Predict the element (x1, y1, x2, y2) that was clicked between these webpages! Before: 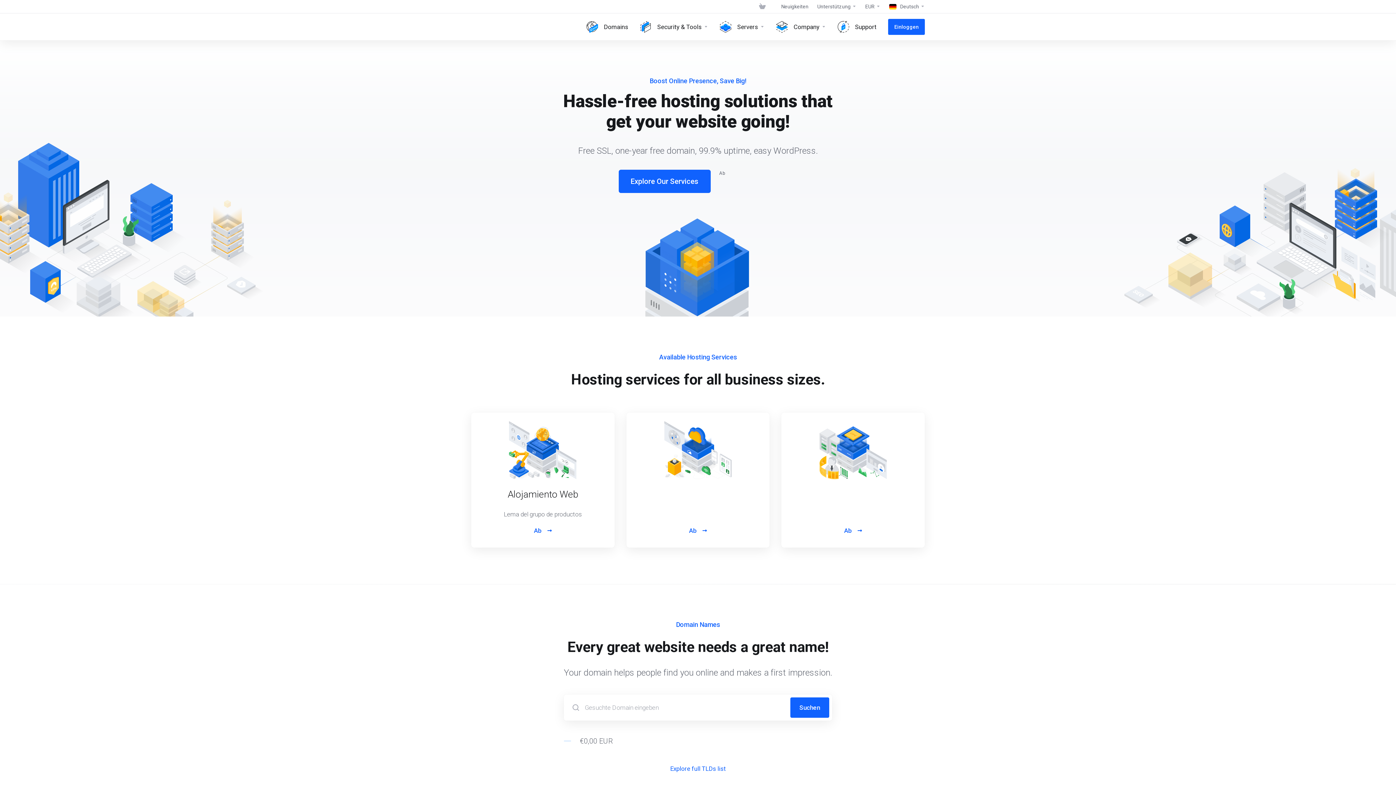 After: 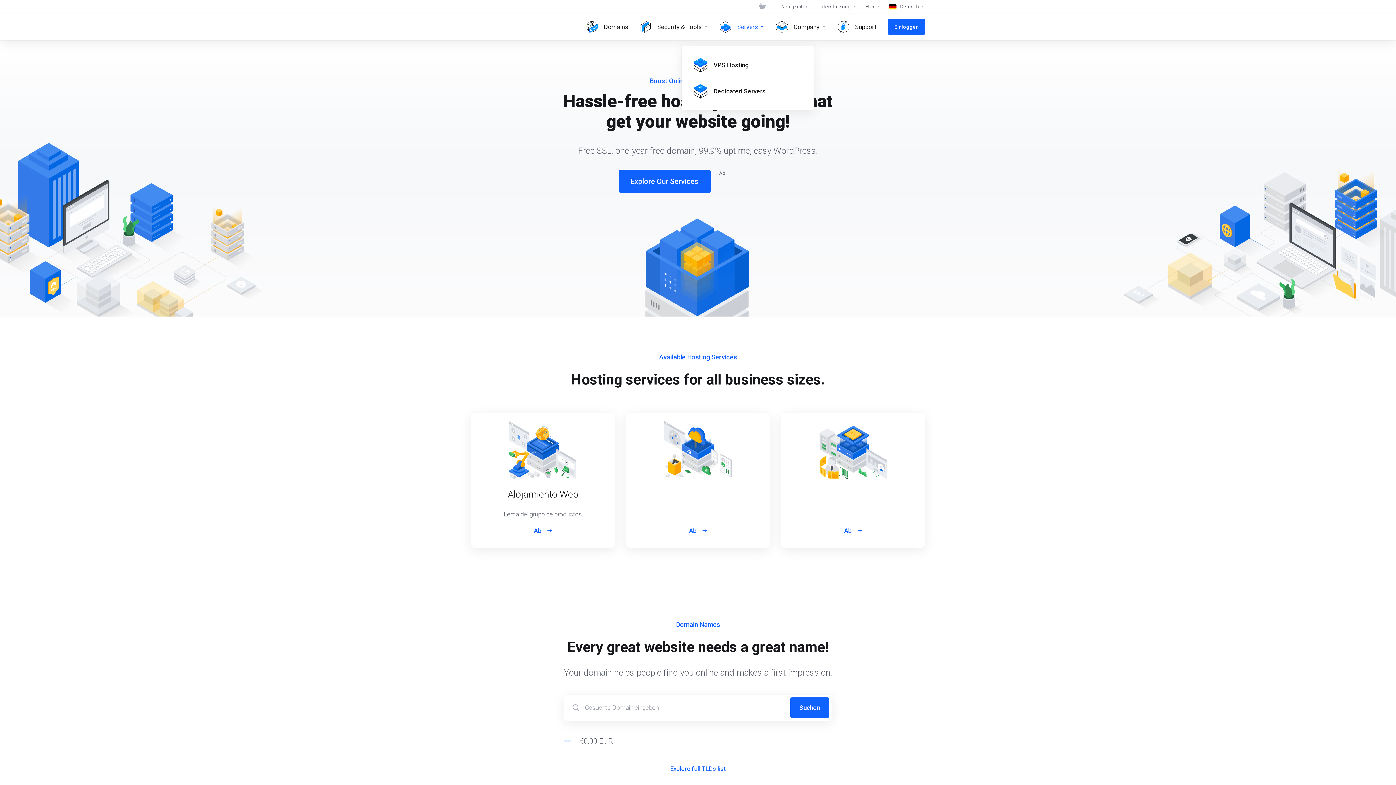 Action: label: Servers bbox: (714, 13, 770, 40)